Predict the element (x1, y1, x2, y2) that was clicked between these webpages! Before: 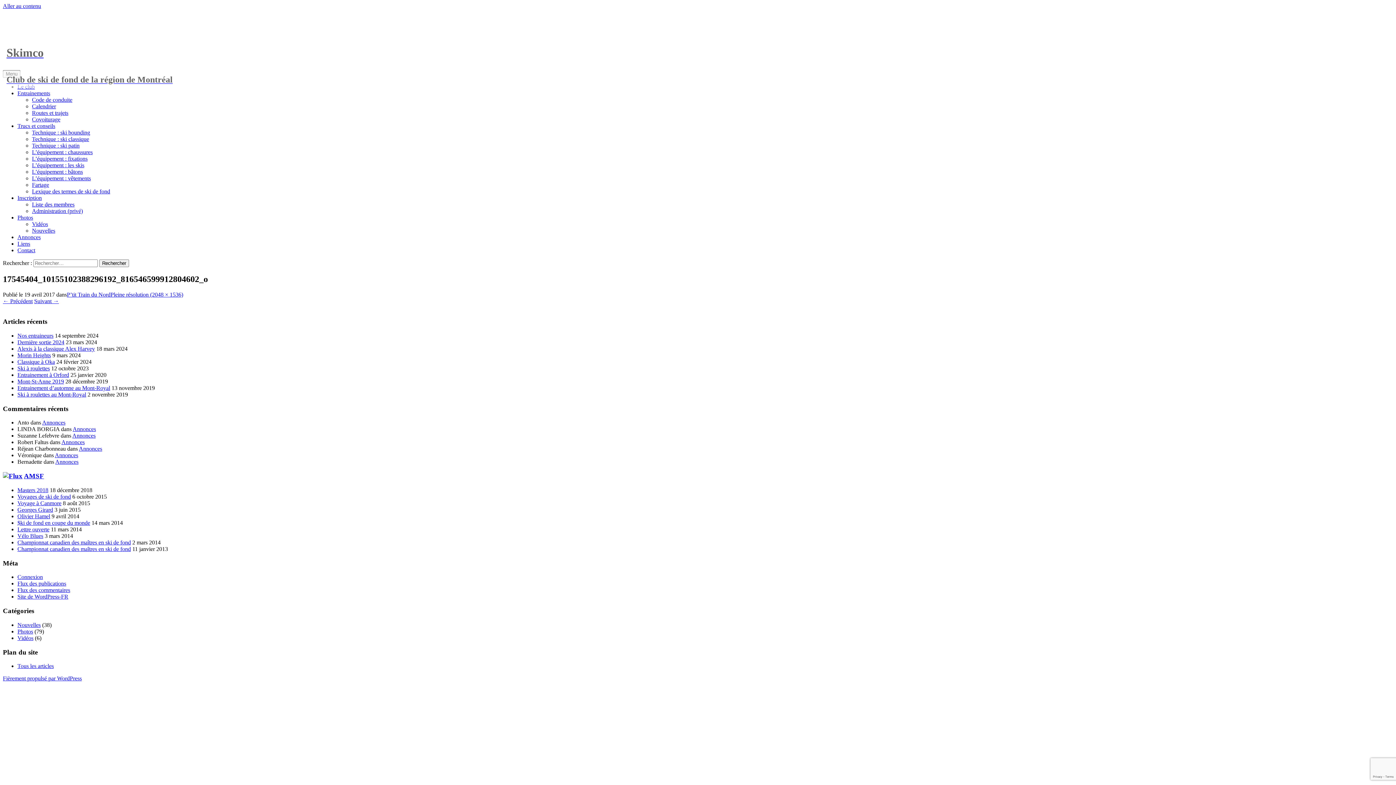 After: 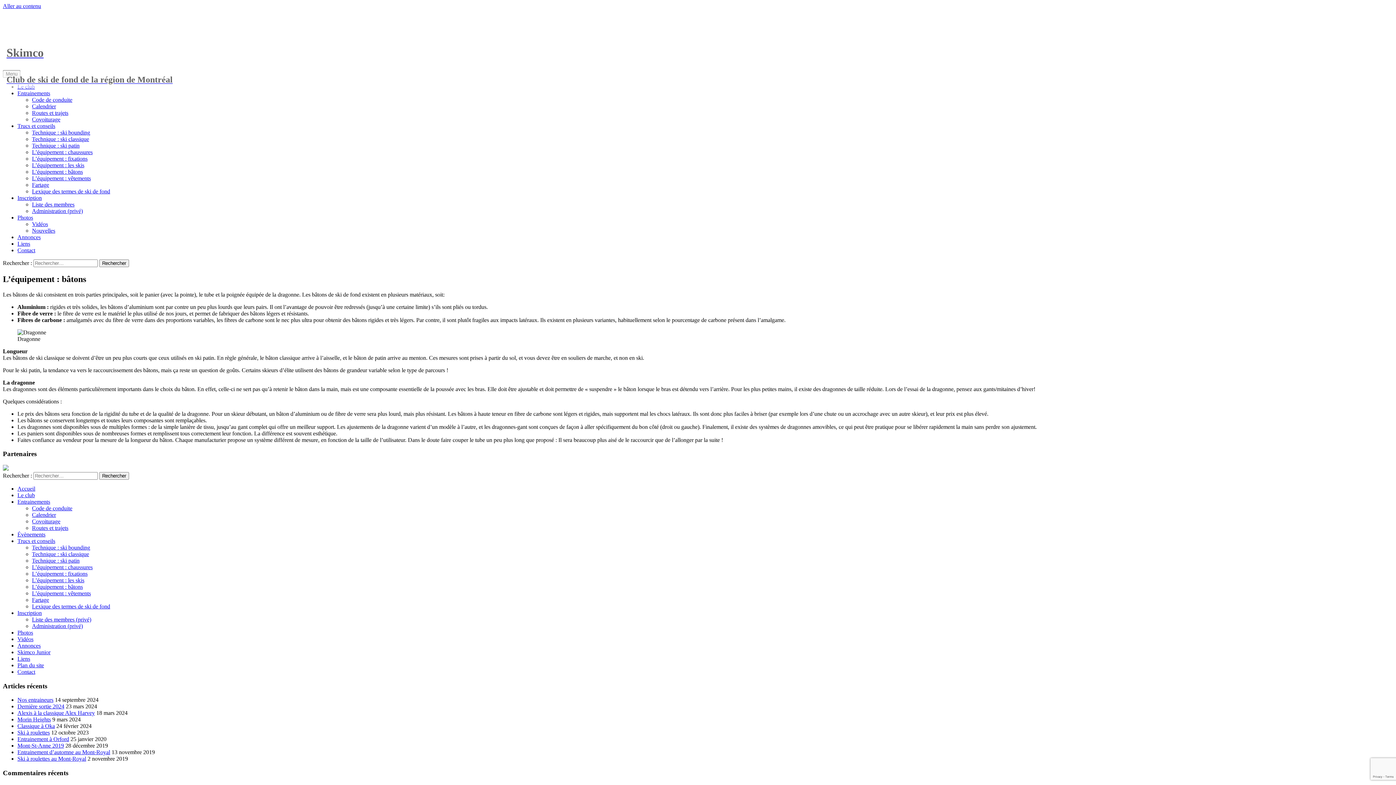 Action: label: L’équipement : bâtons bbox: (32, 168, 82, 174)